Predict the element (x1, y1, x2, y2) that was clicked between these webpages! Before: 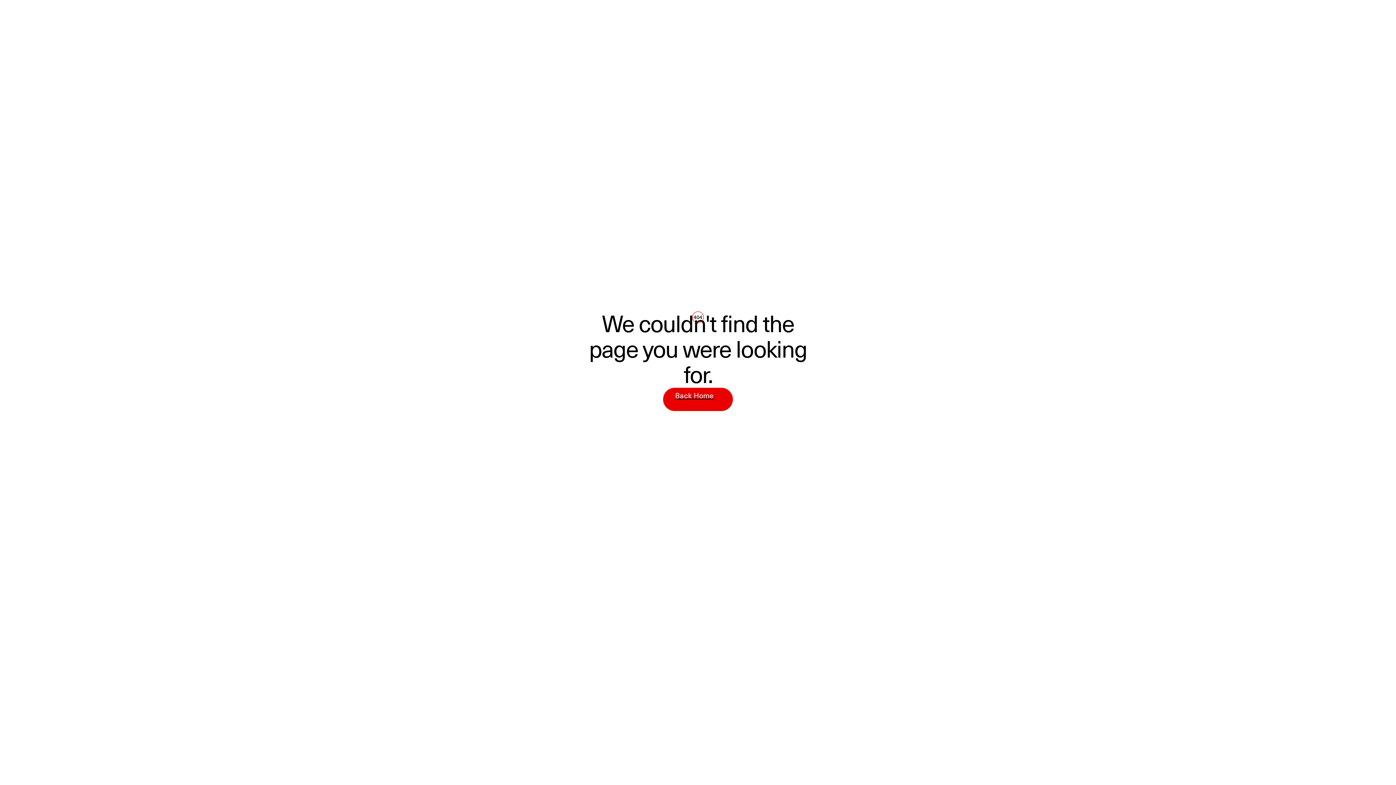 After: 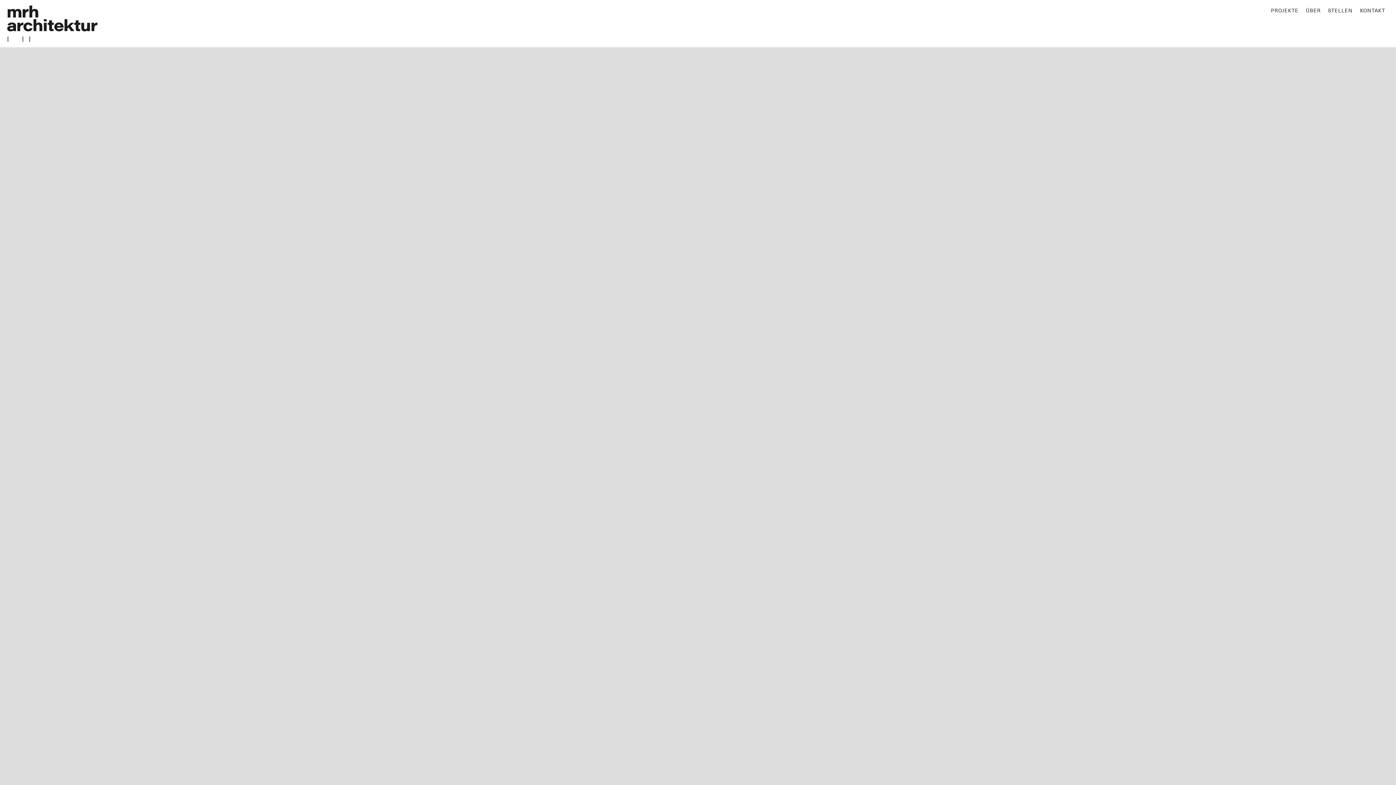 Action: label: Back Home bbox: (663, 387, 733, 411)